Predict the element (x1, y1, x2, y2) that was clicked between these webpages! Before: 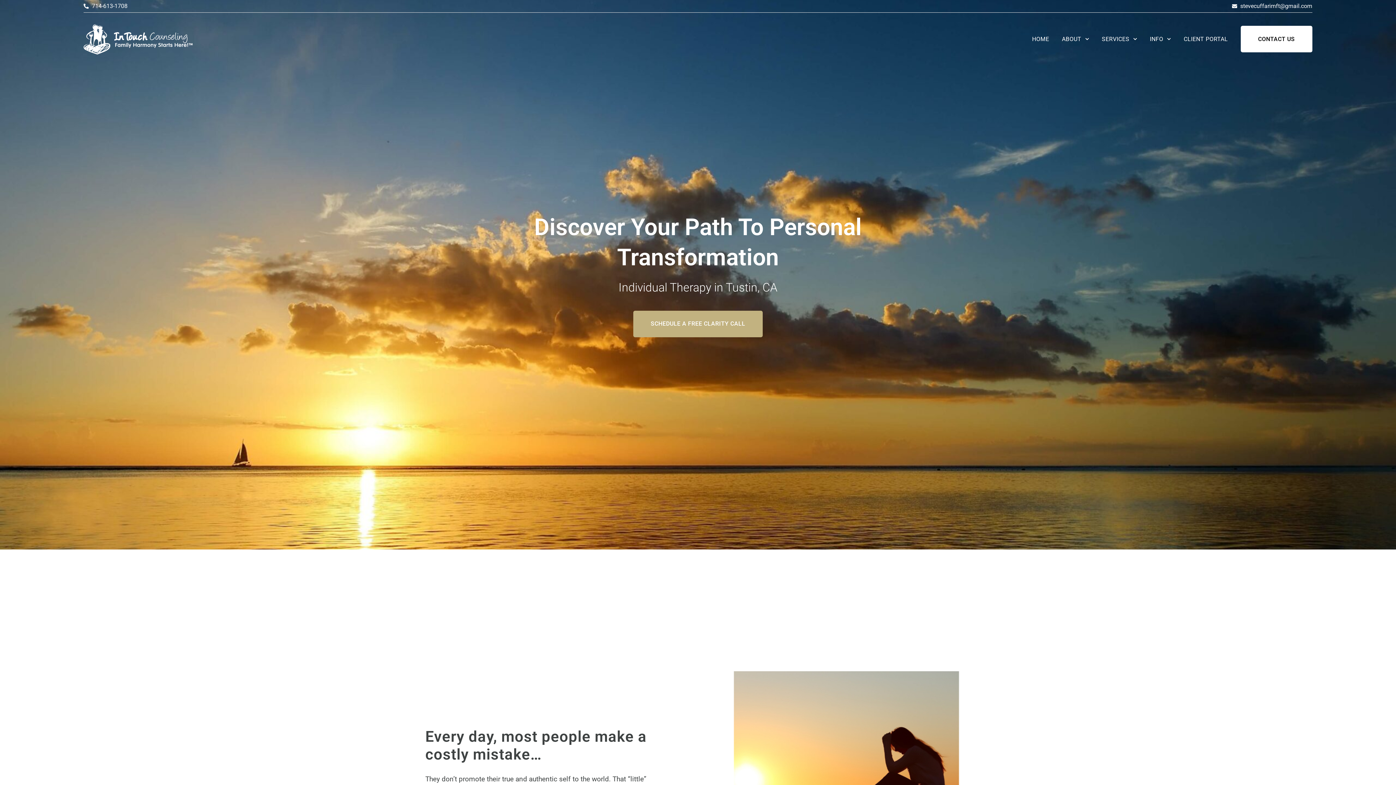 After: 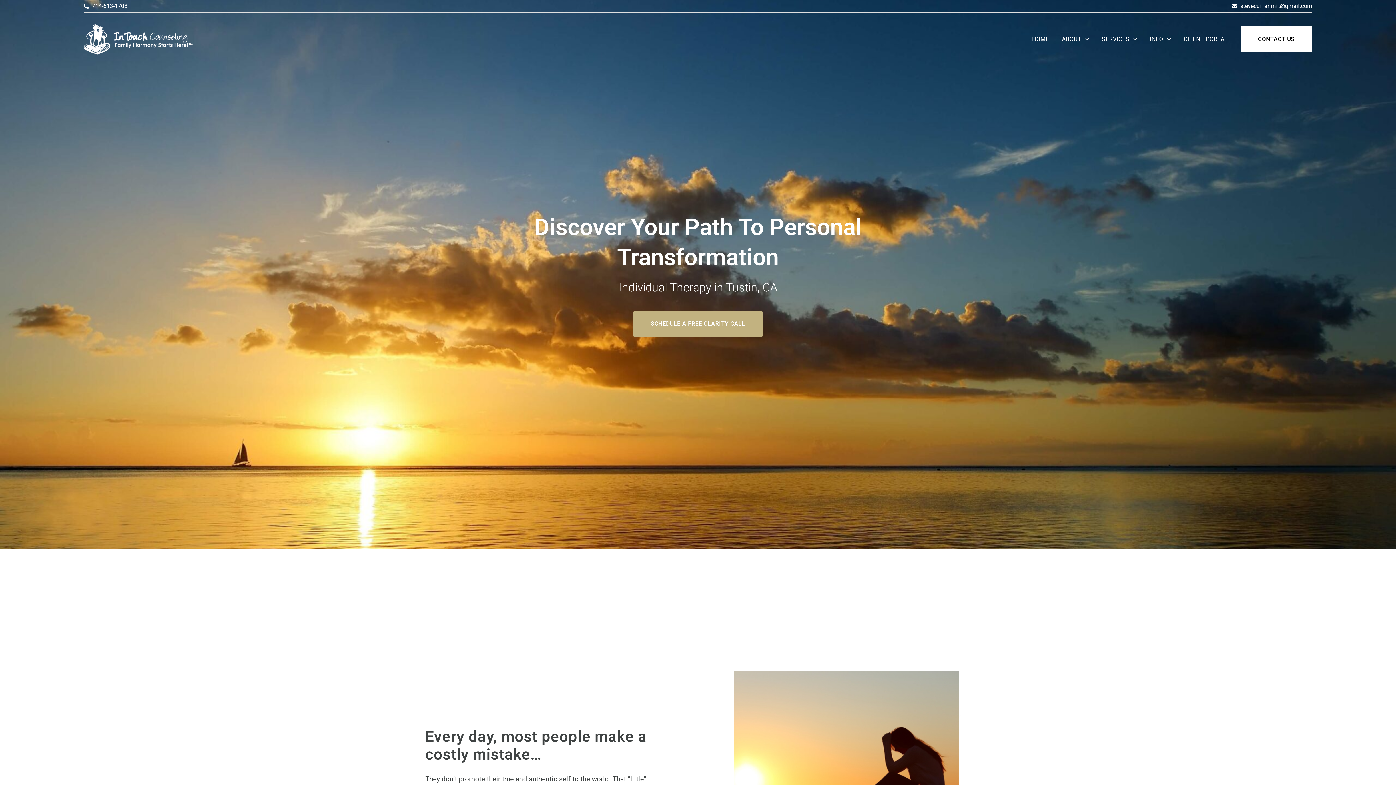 Action: label: stevecuffarimft@gmail.com bbox: (1232, 1, 1312, 10)